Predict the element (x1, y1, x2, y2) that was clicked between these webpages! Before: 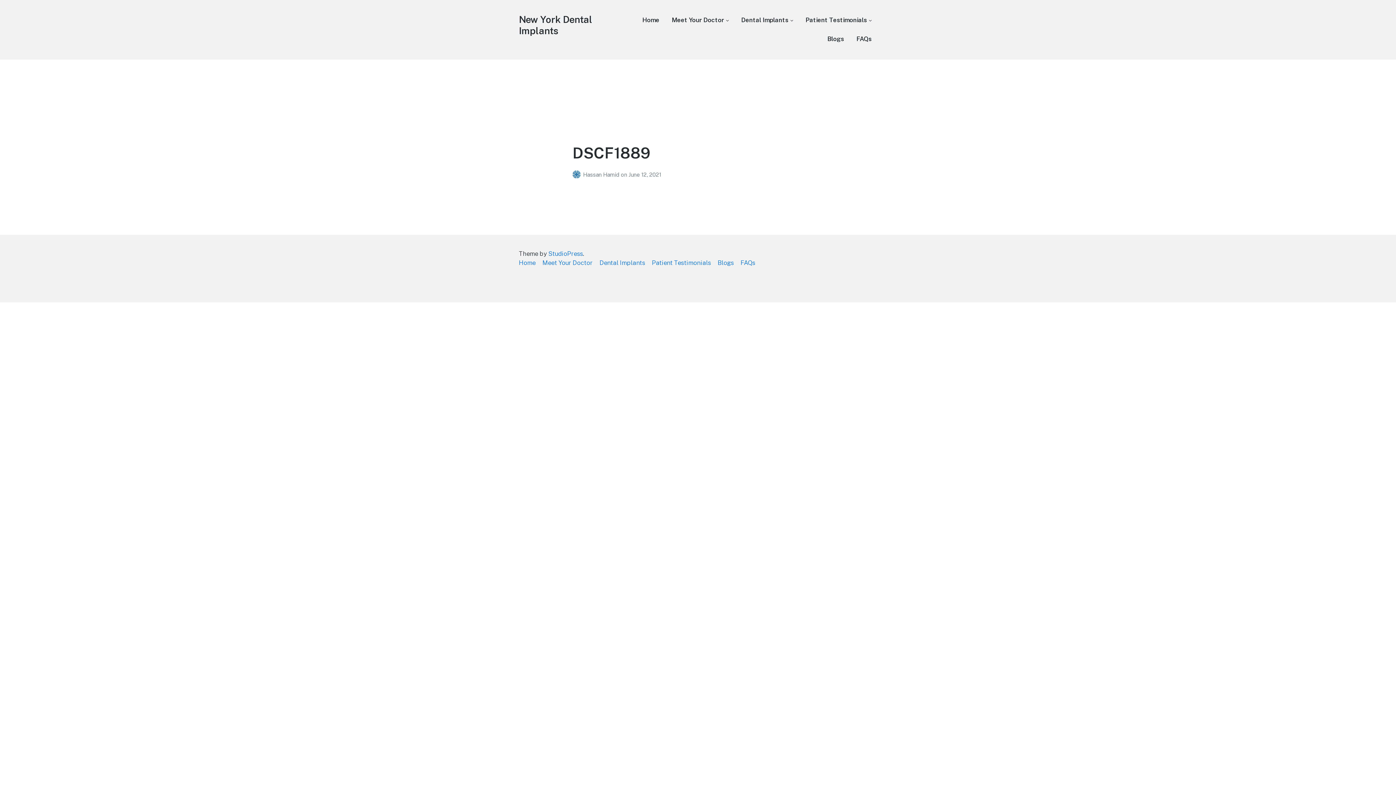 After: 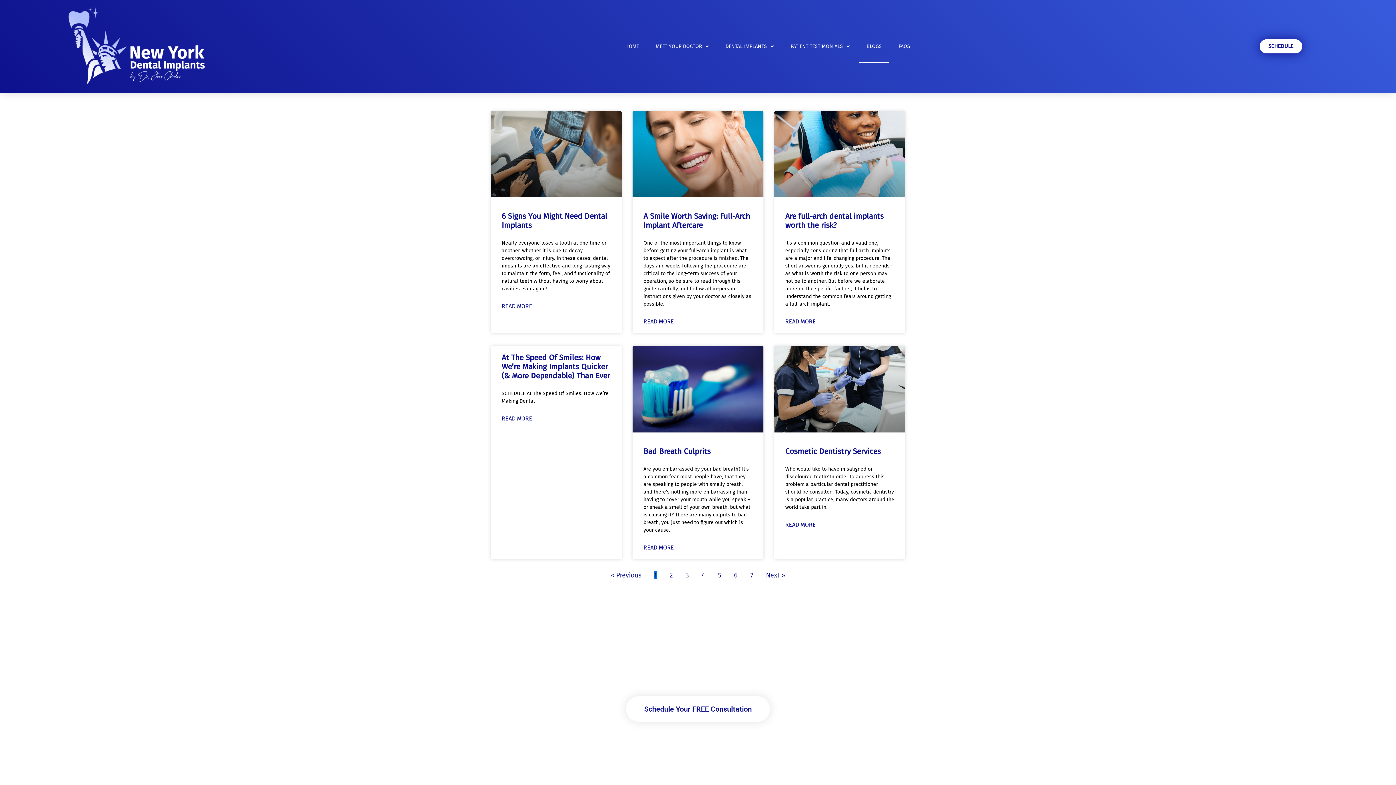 Action: label: Blogs bbox: (717, 259, 733, 266)